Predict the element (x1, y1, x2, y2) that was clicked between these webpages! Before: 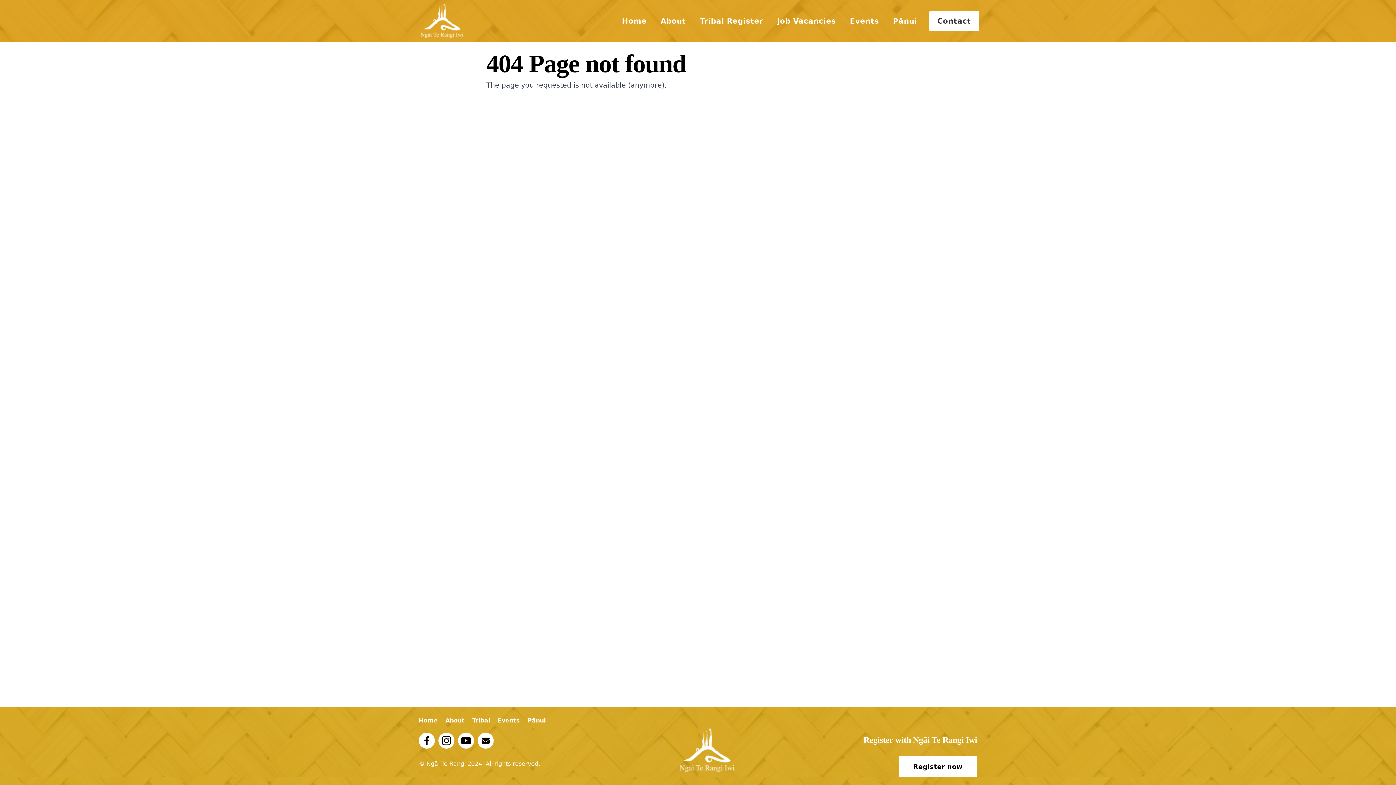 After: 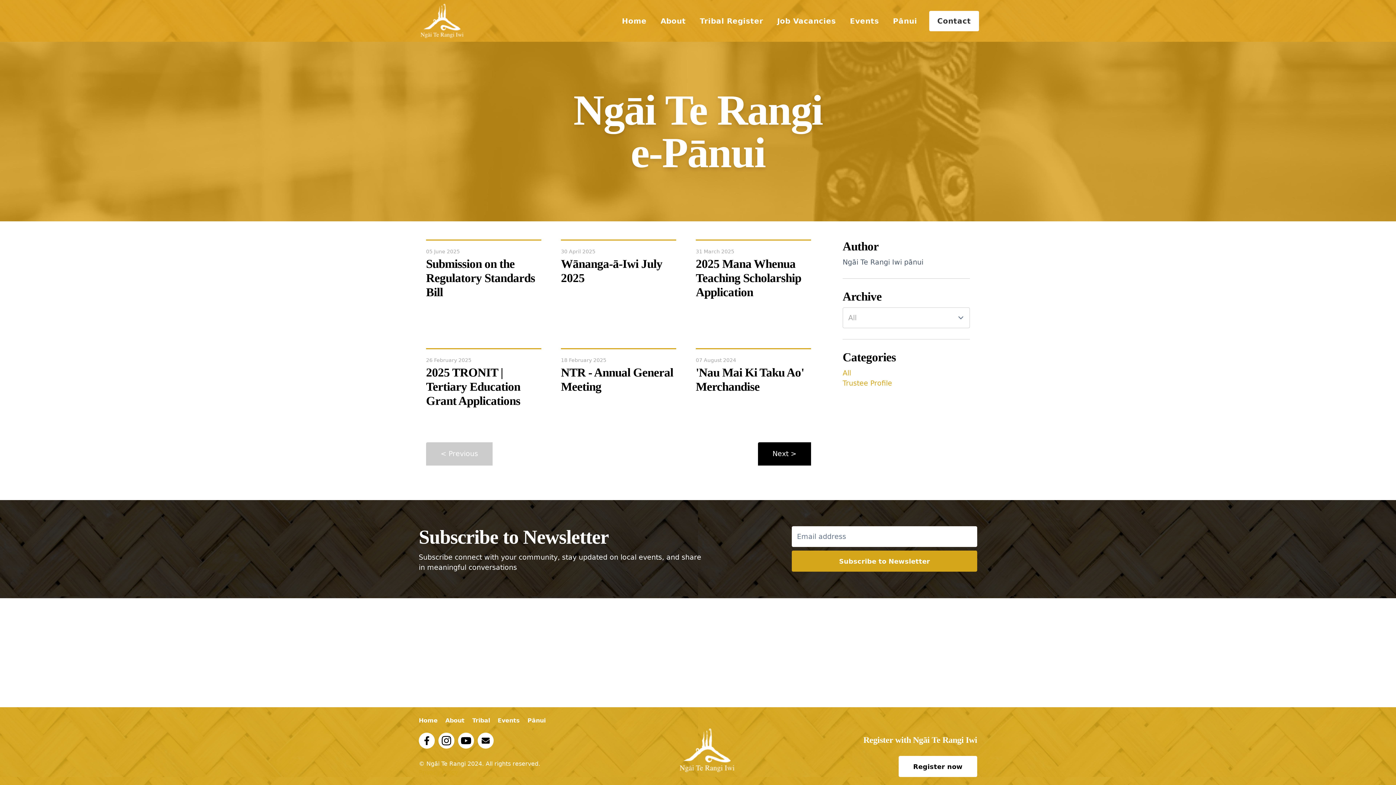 Action: bbox: (891, 15, 919, 26) label: Pānui